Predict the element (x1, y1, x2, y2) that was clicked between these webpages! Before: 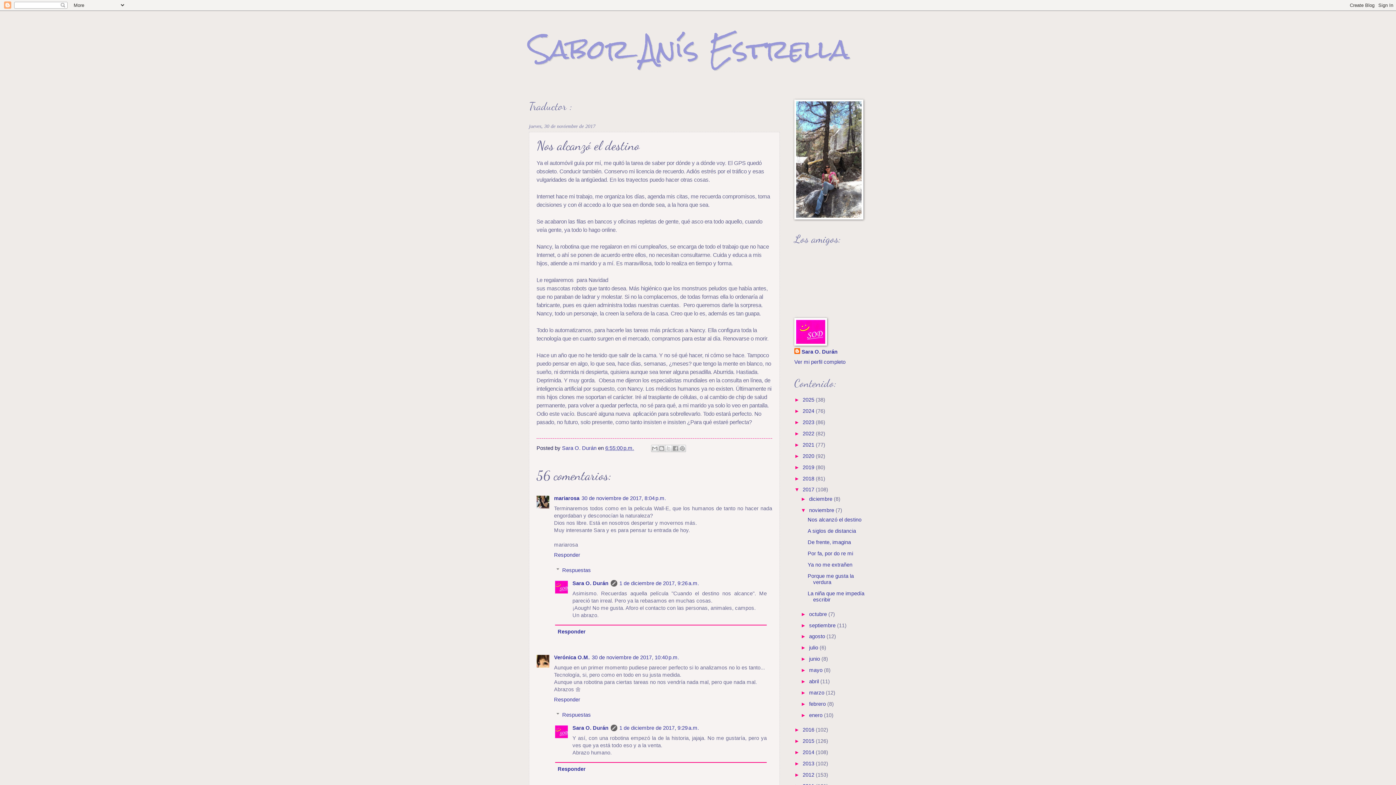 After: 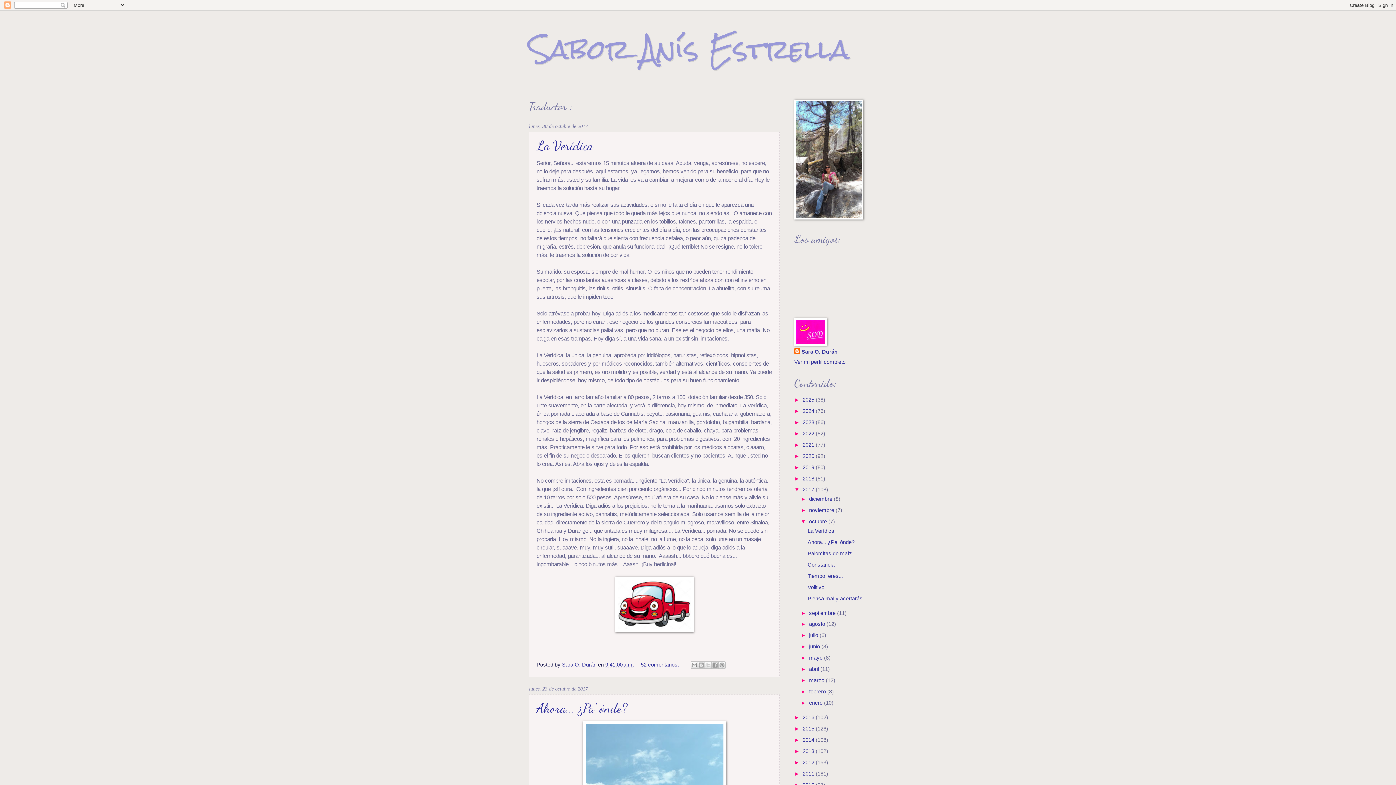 Action: bbox: (809, 611, 828, 617) label: octubre 